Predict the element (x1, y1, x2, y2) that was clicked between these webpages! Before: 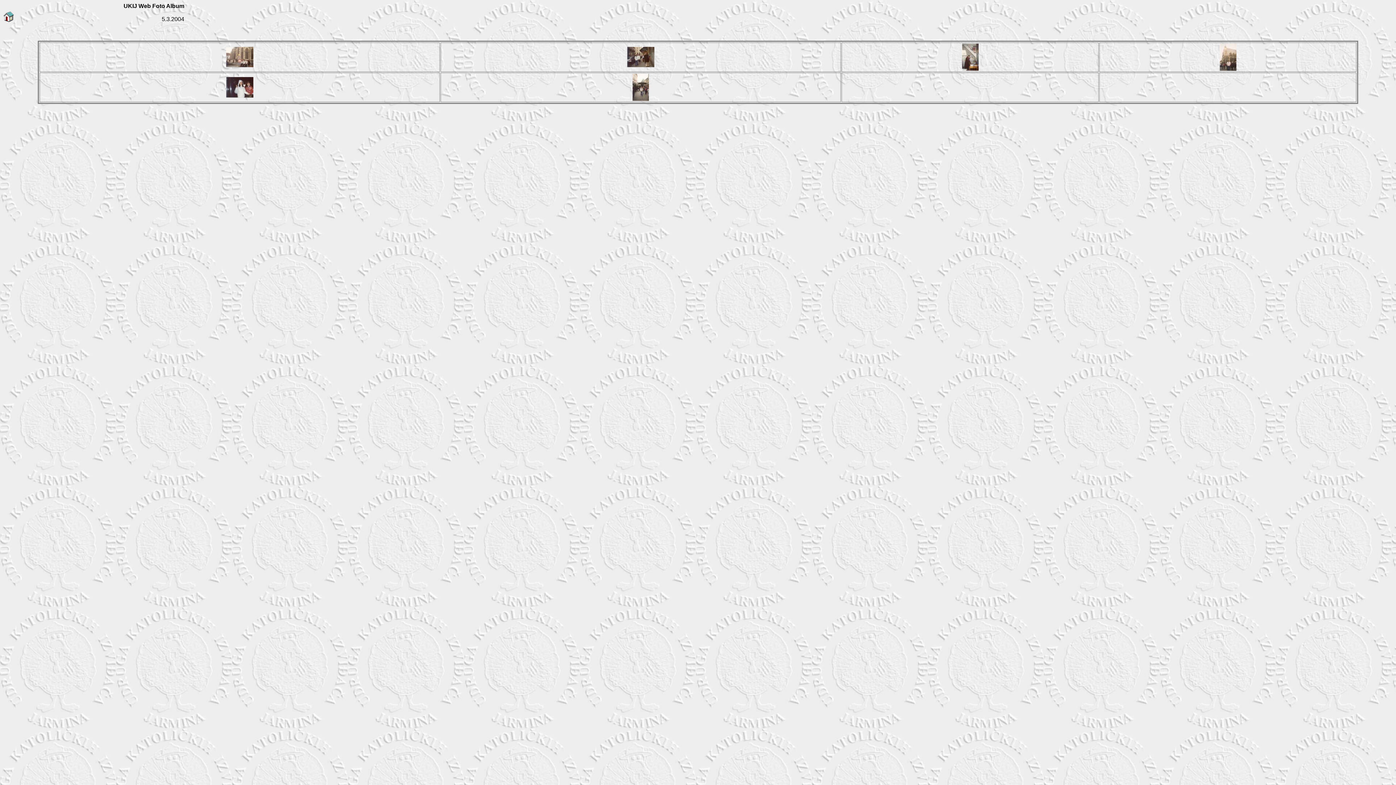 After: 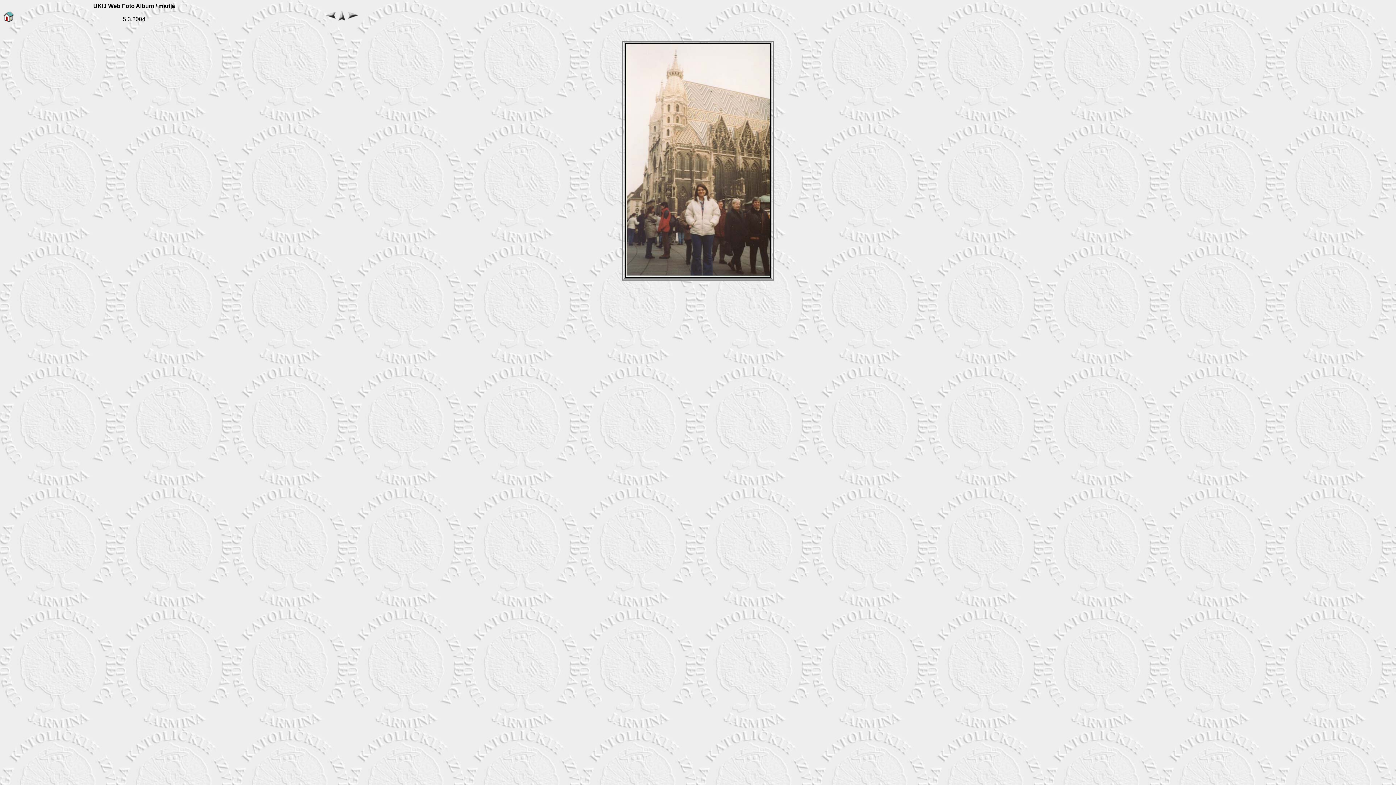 Action: bbox: (1219, 65, 1236, 72)